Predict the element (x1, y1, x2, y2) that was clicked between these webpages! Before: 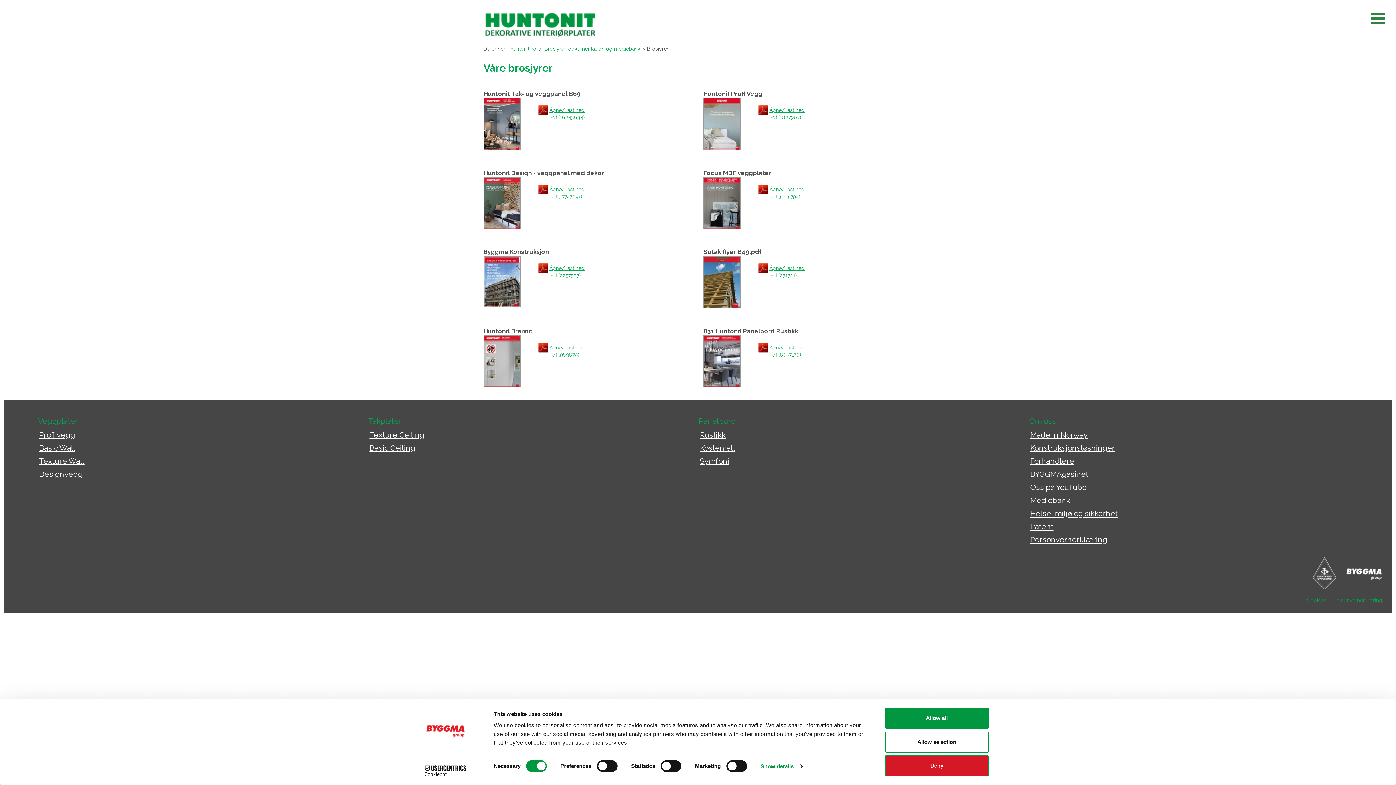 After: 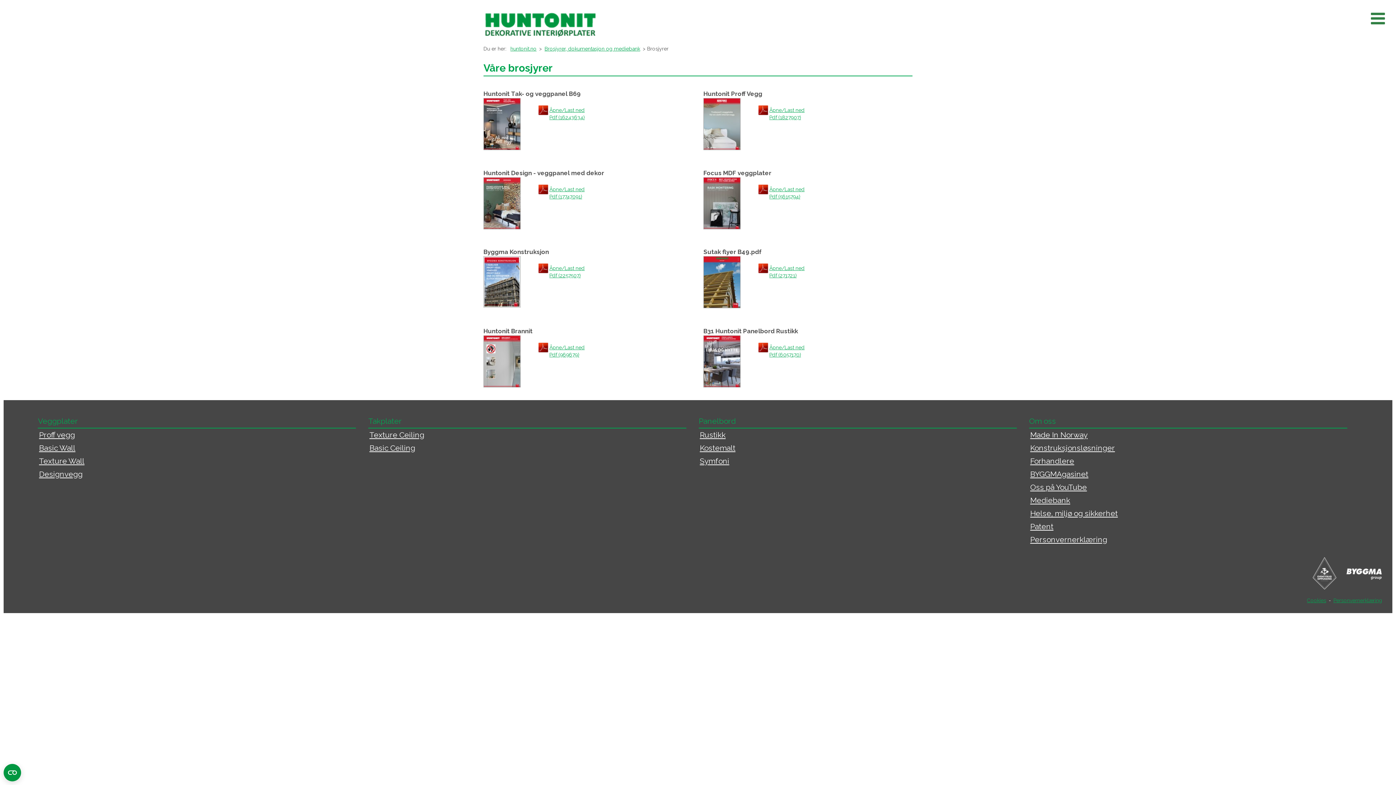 Action: bbox: (885, 755, 989, 776) label: Deny